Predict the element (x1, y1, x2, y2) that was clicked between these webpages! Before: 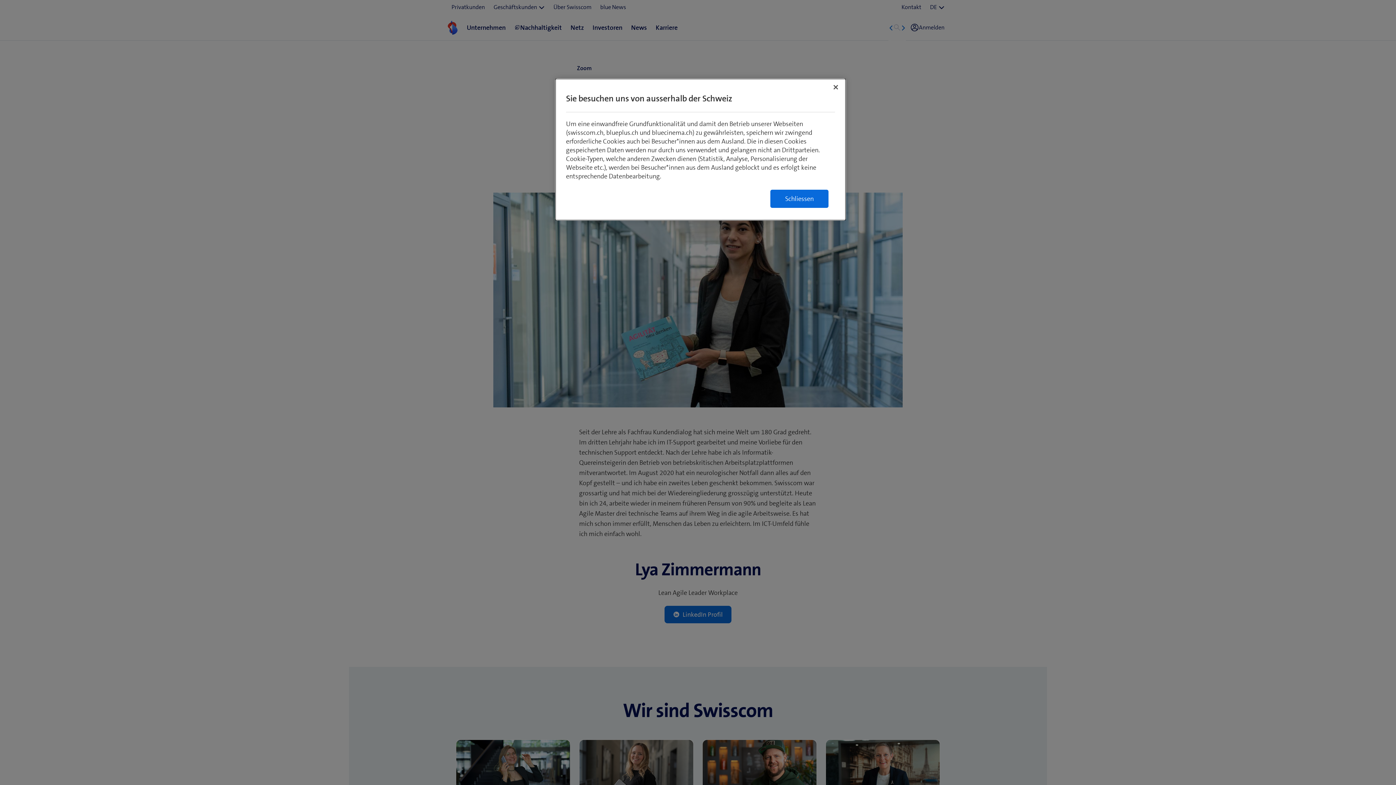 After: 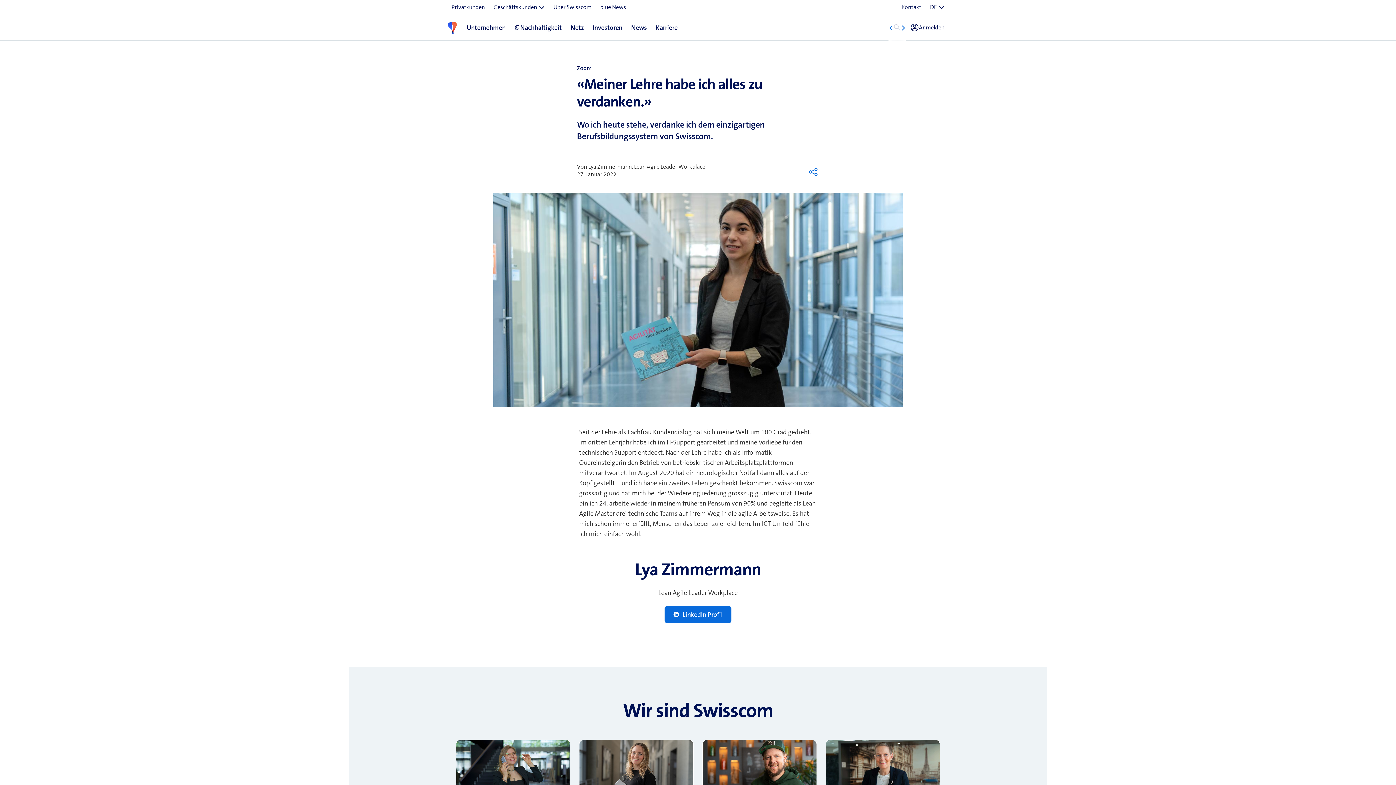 Action: label: Schließen bbox: (828, 79, 844, 95)